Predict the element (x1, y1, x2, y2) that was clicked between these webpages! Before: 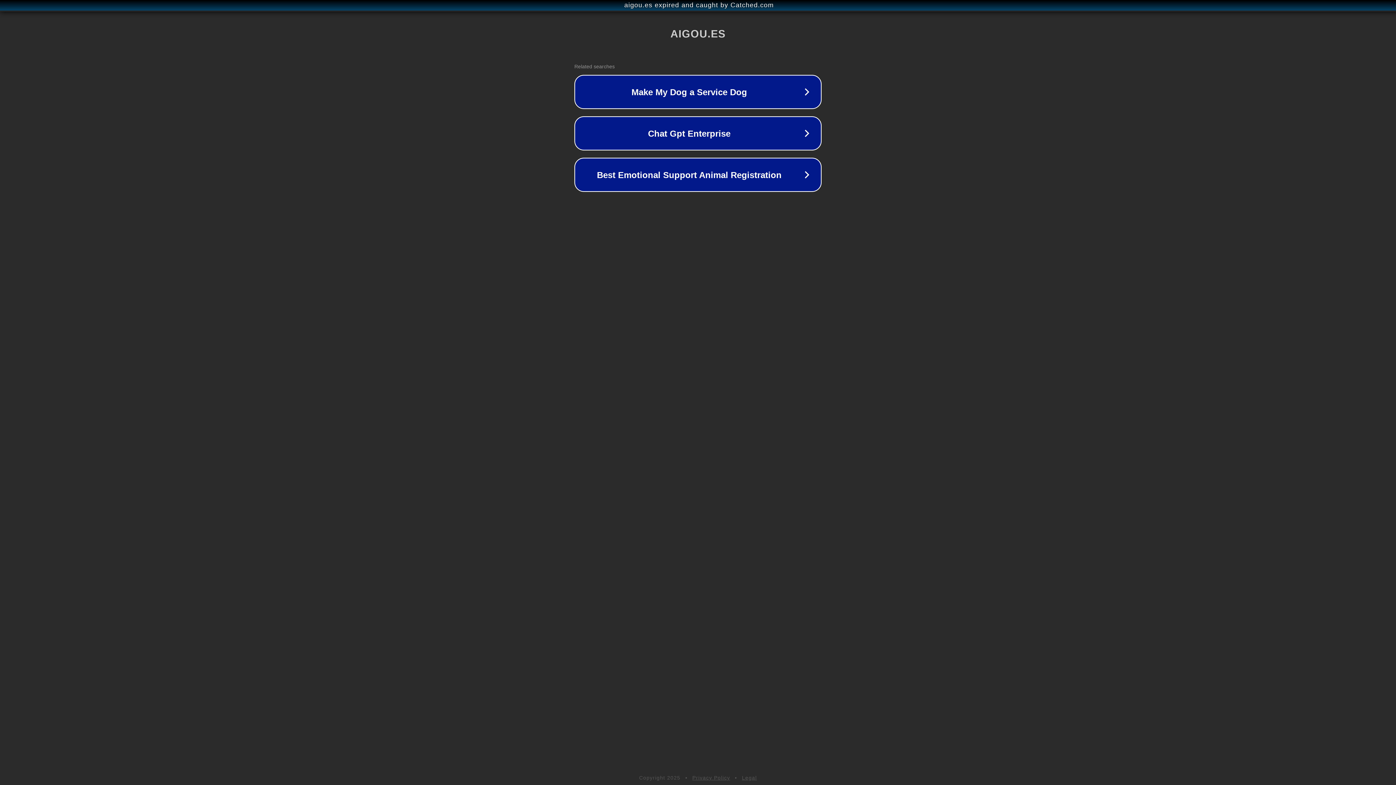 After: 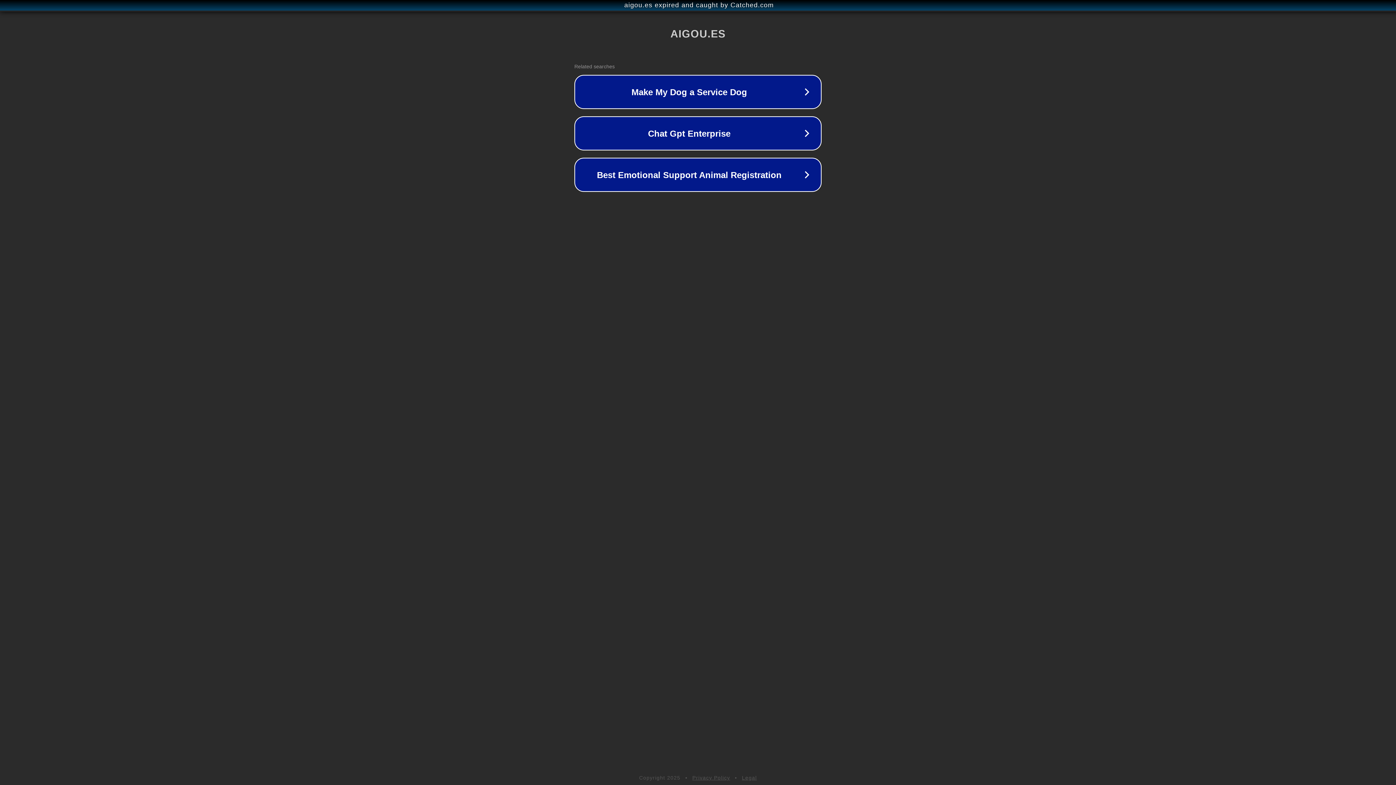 Action: label: Legal bbox: (742, 775, 757, 781)